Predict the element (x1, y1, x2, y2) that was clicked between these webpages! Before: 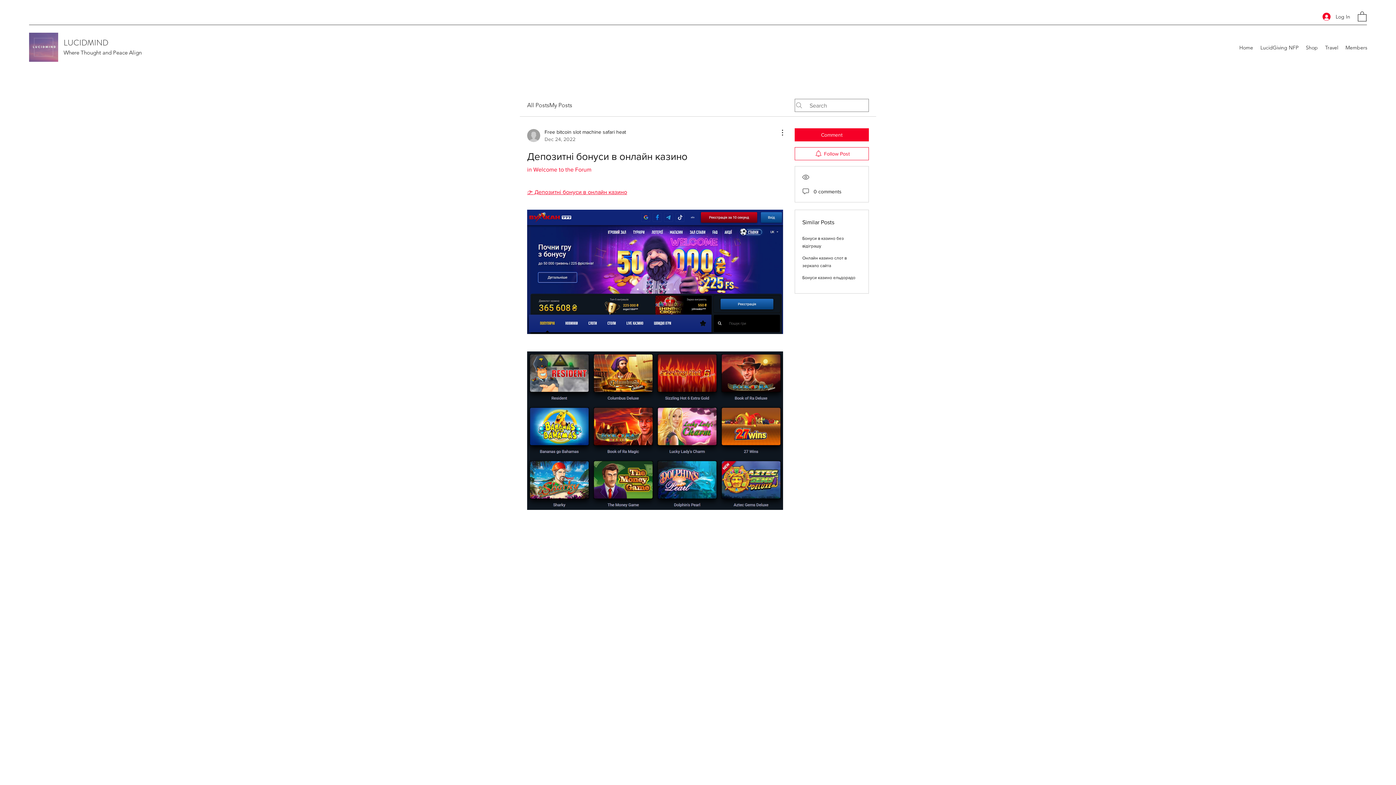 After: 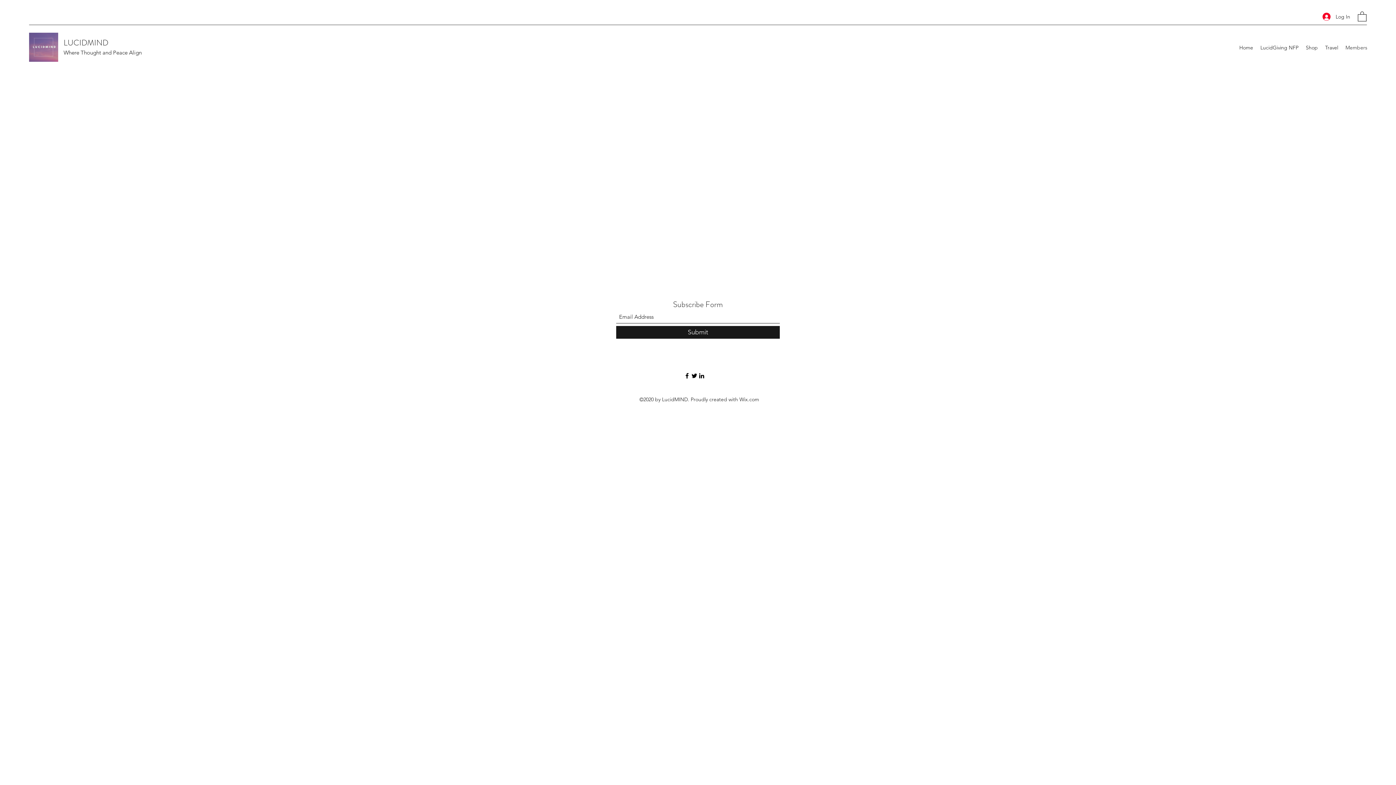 Action: label: Members bbox: (1342, 42, 1371, 53)